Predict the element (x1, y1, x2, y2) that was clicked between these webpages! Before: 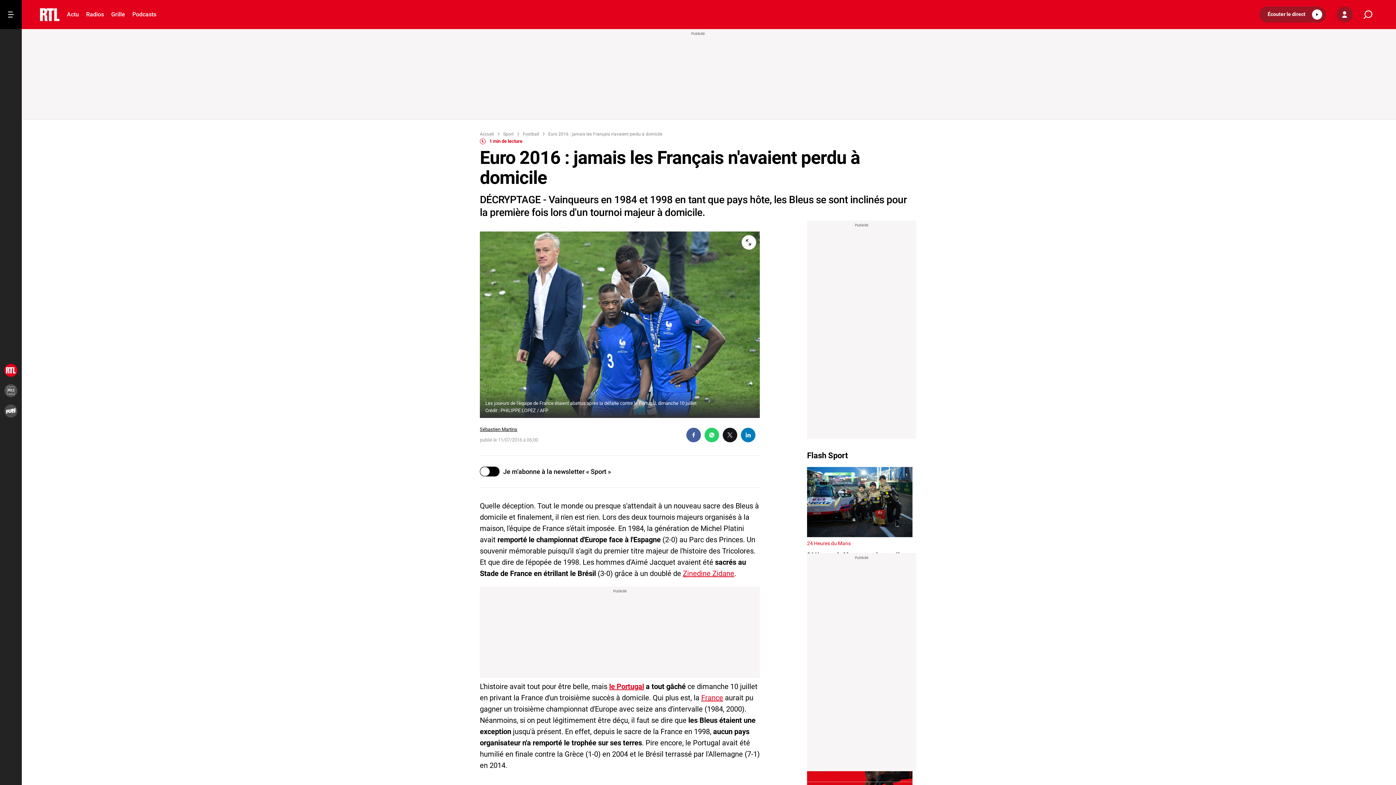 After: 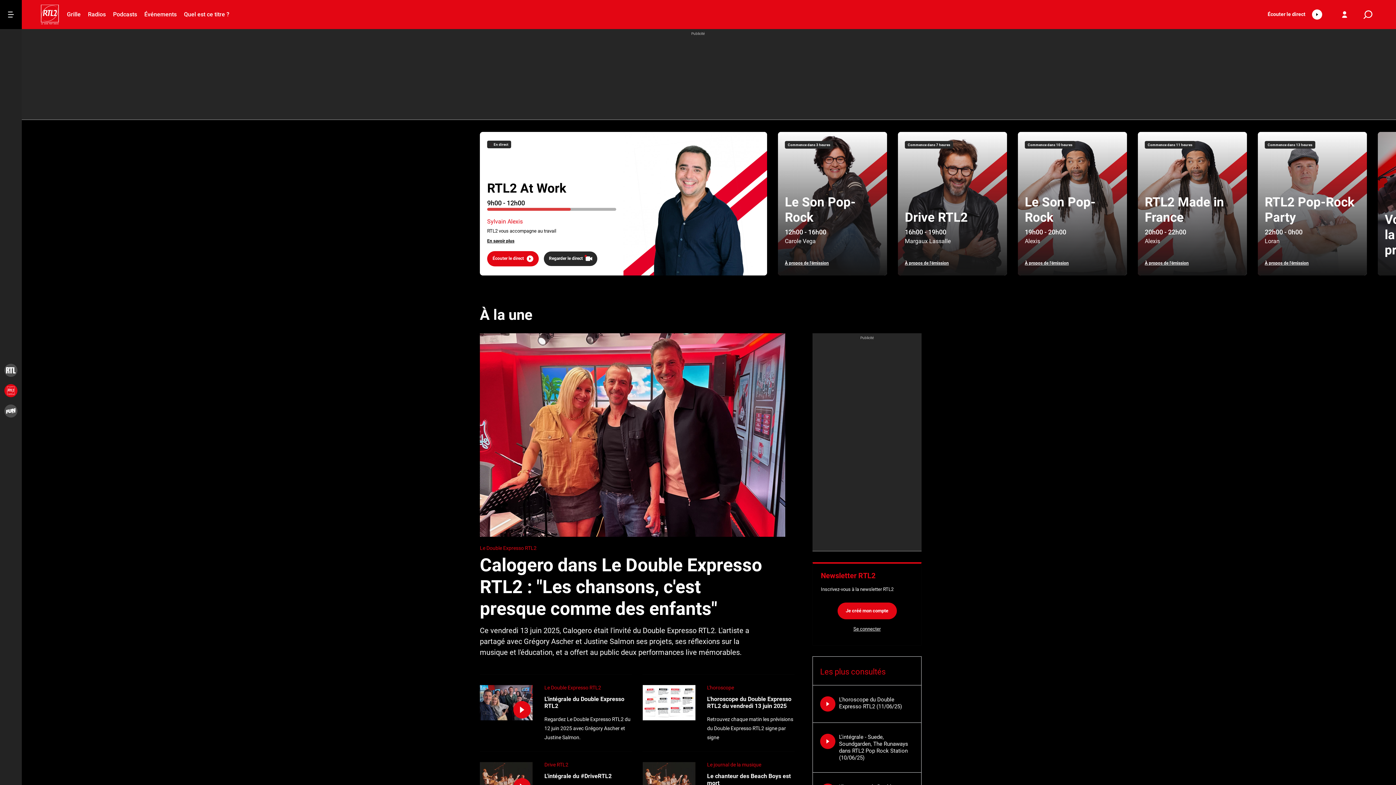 Action: bbox: (4, 384, 17, 397)